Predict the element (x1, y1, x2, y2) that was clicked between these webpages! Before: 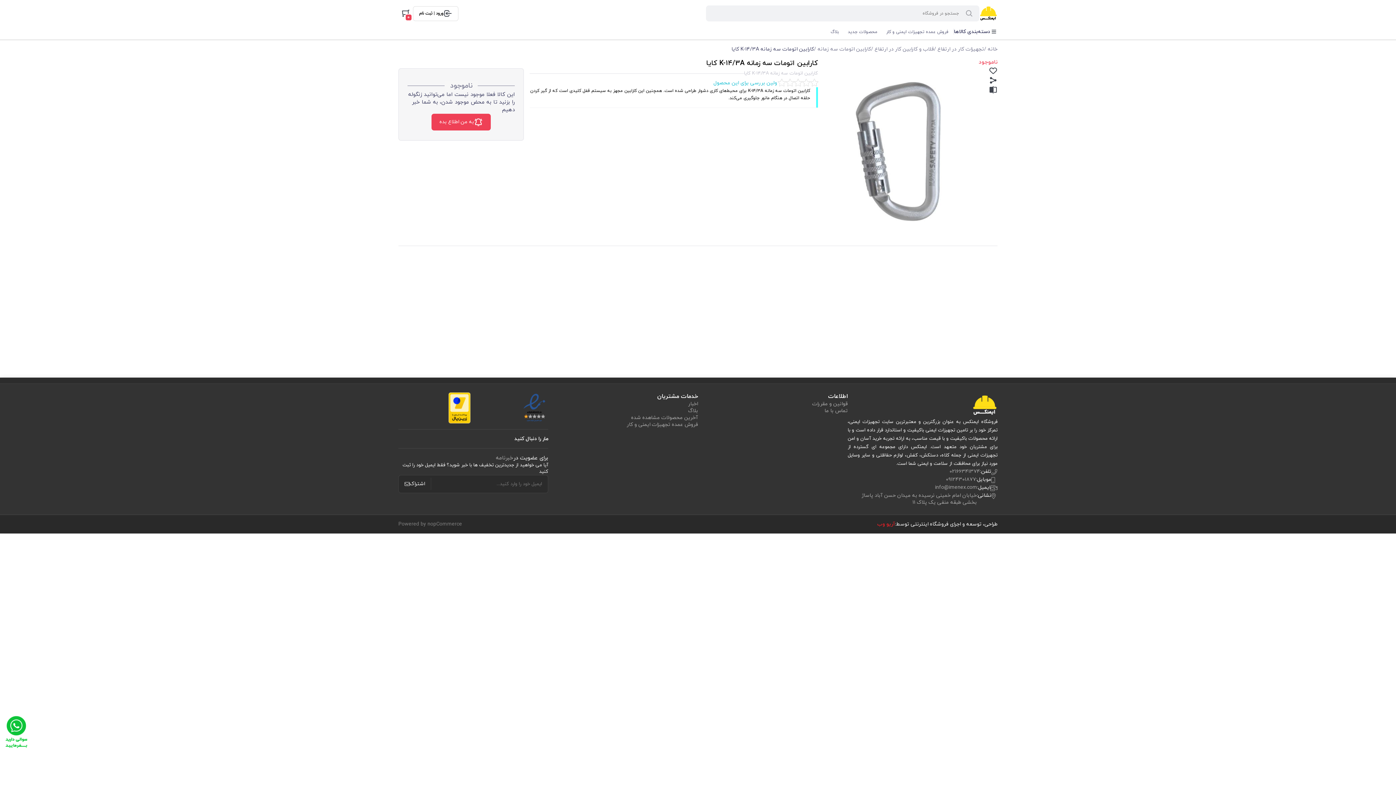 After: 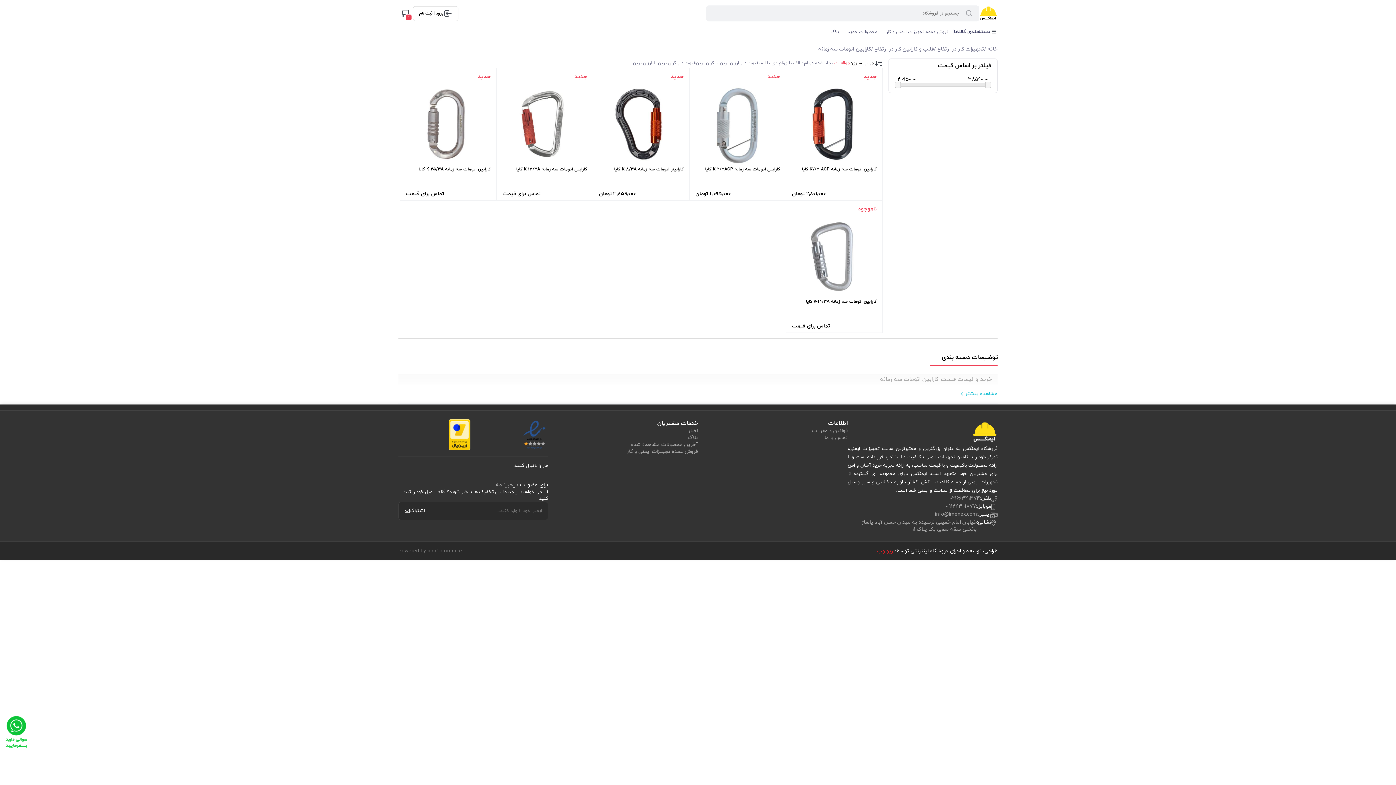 Action: label: کارابین اتومات سه زمانه  bbox: (816, 45, 871, 52)